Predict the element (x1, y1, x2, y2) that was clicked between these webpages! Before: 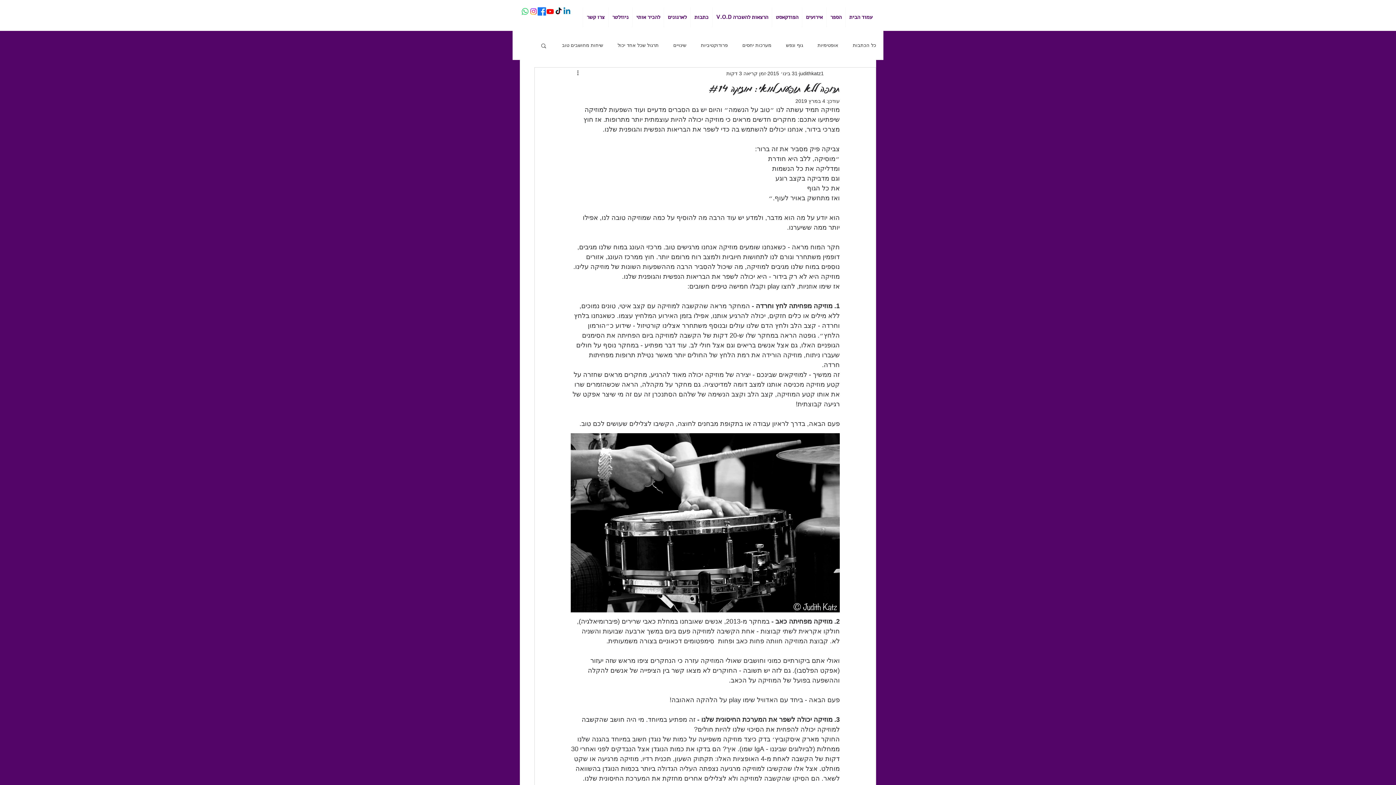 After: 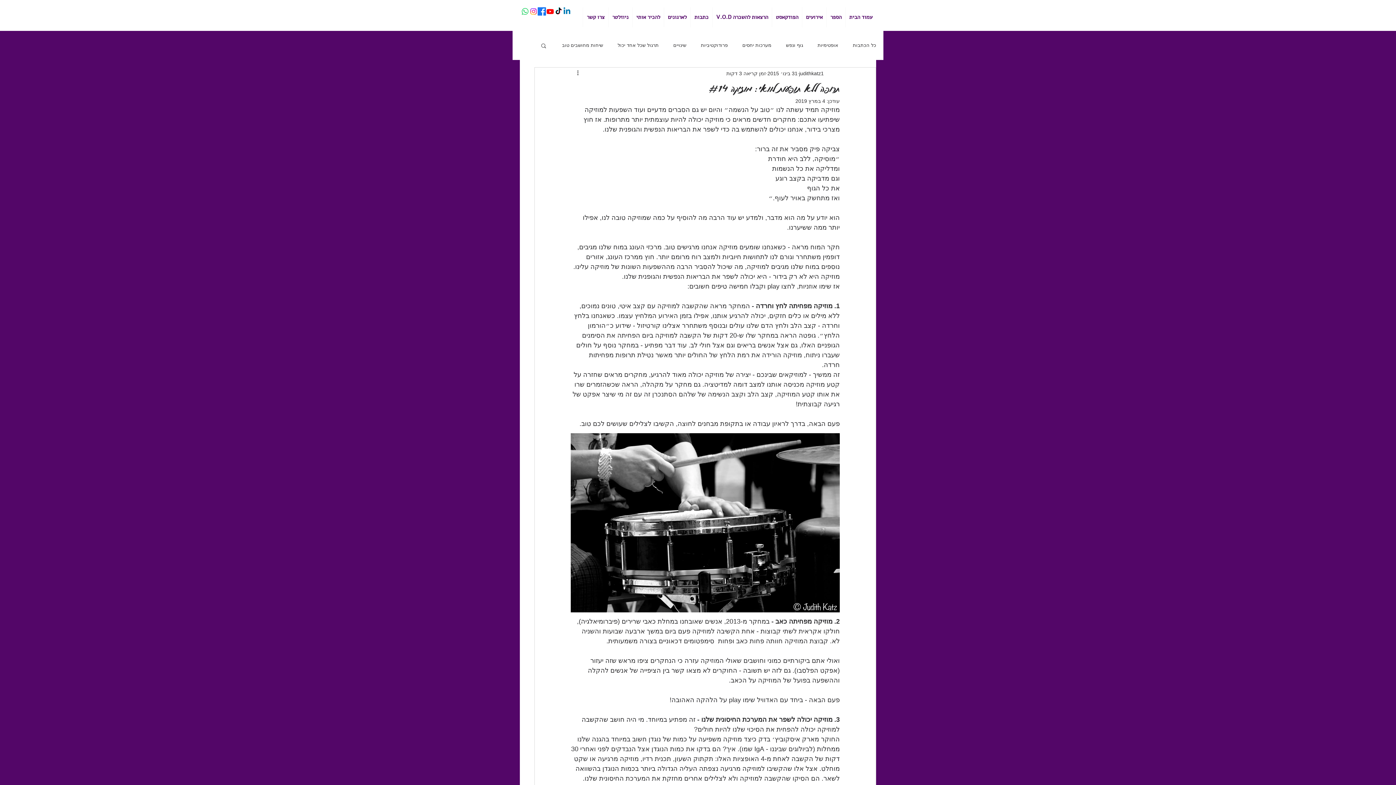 Action: label: Whatsapp bbox: (521, 7, 529, 15)